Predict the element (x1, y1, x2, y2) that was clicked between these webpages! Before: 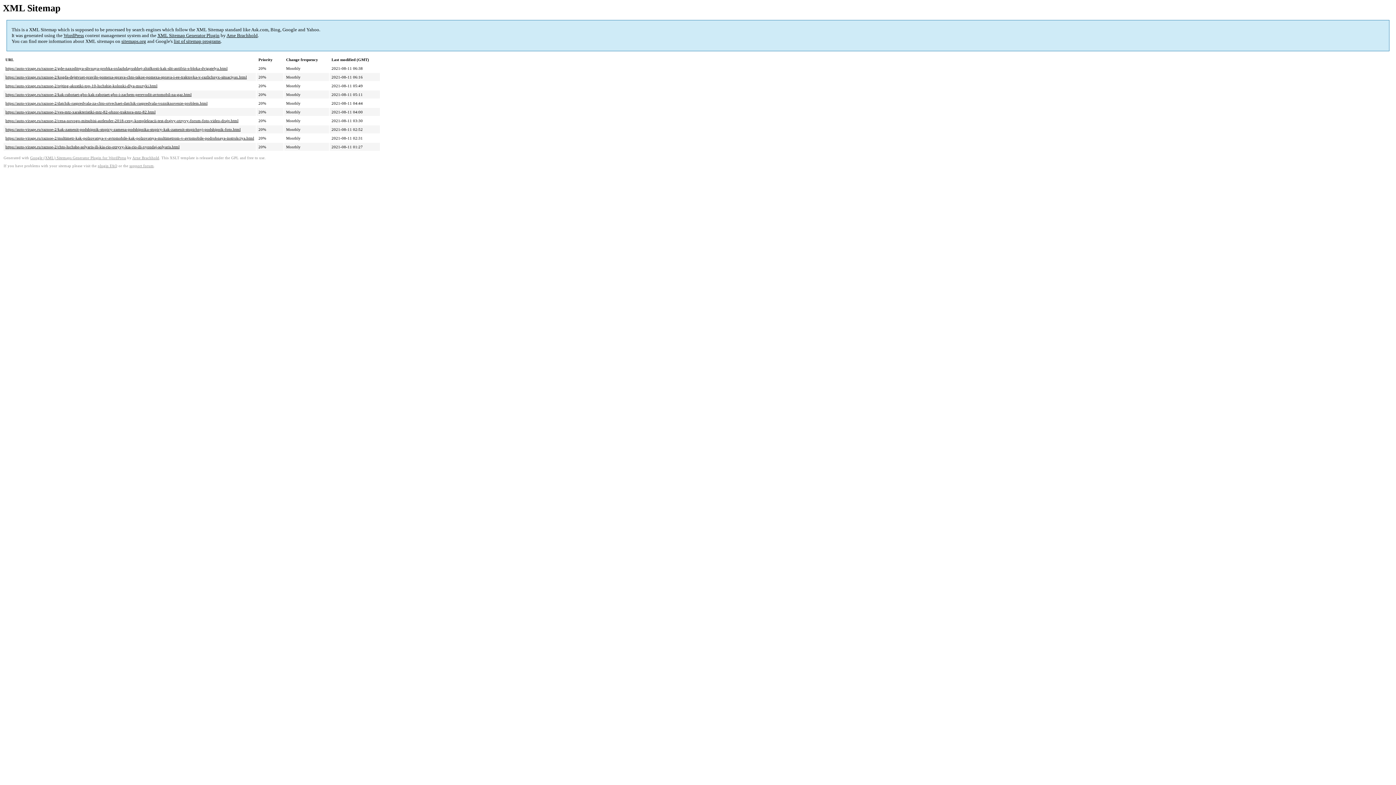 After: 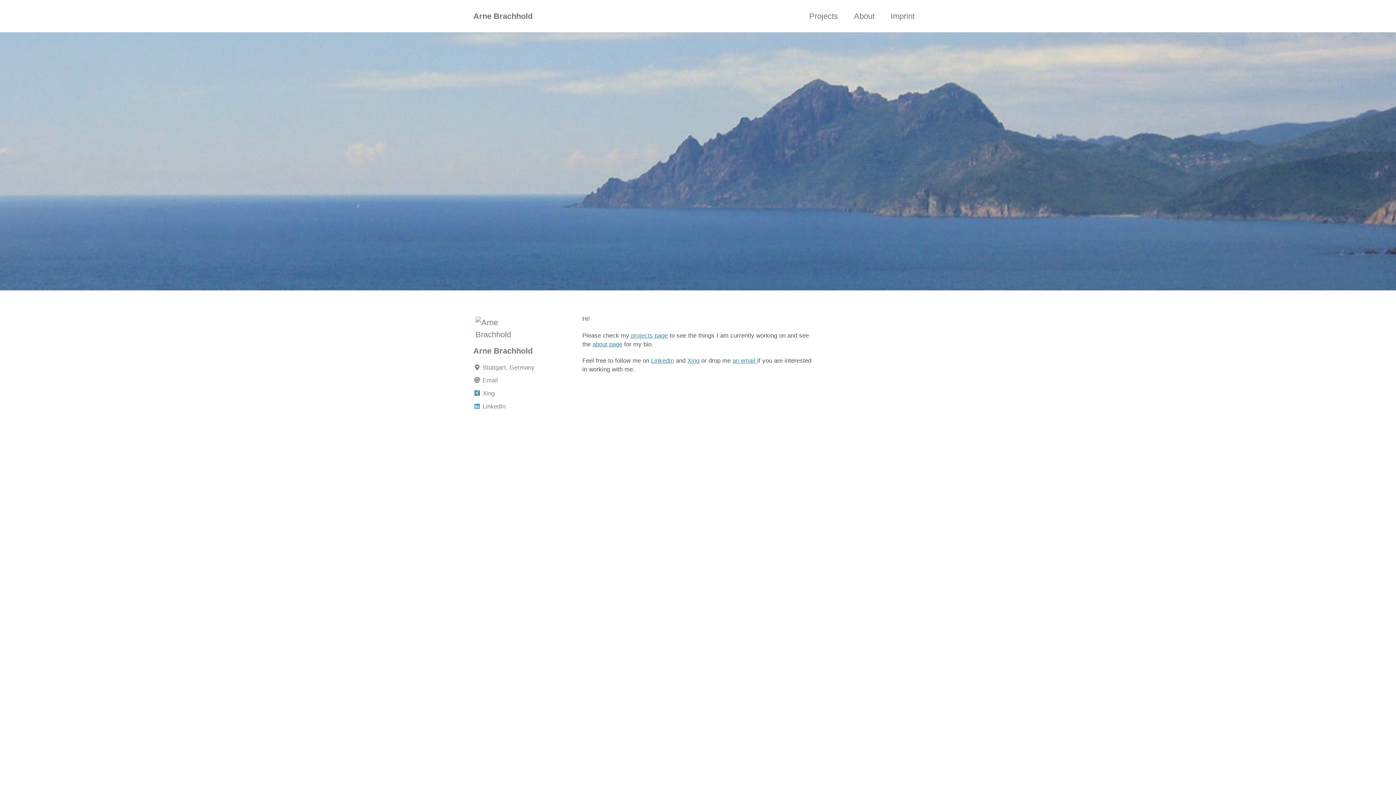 Action: label: Arne Brachhold bbox: (132, 156, 159, 160)